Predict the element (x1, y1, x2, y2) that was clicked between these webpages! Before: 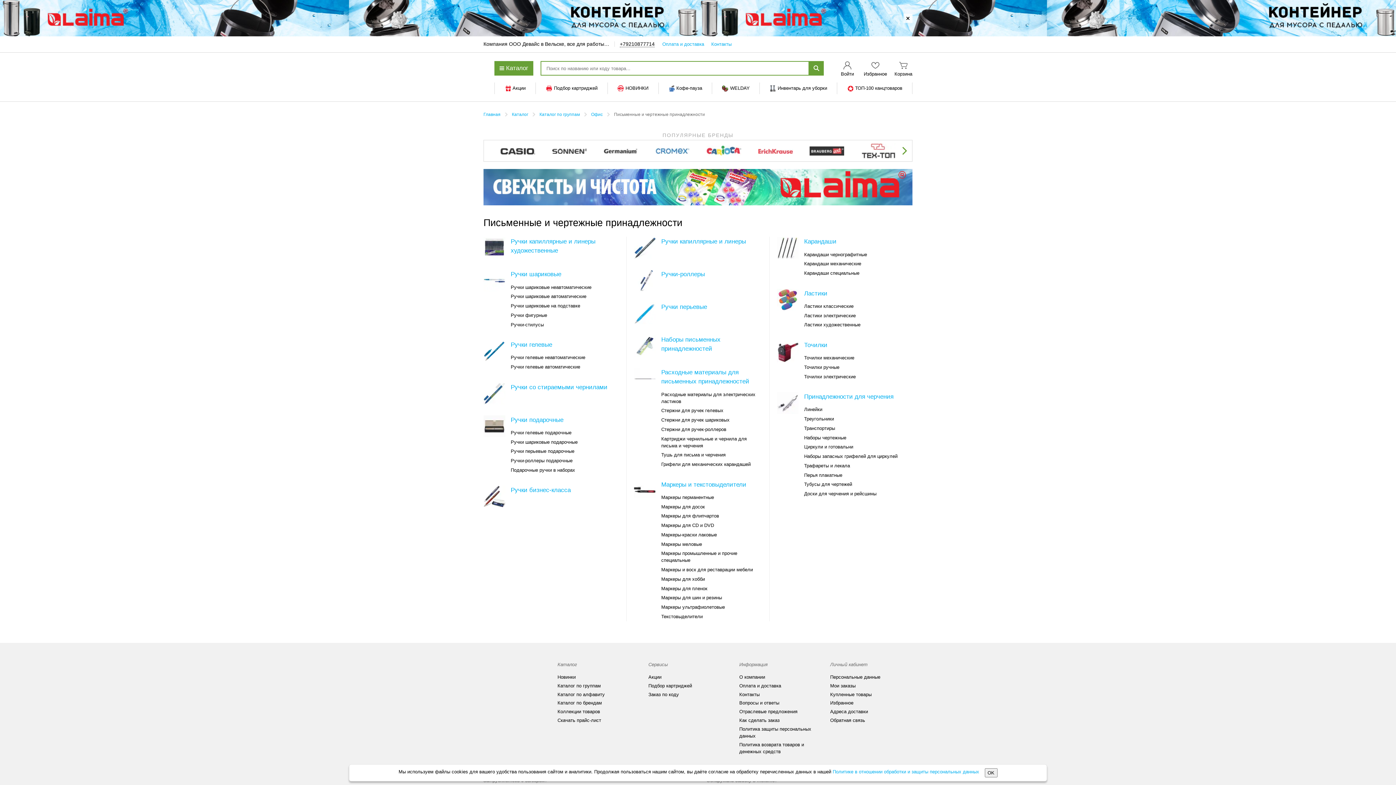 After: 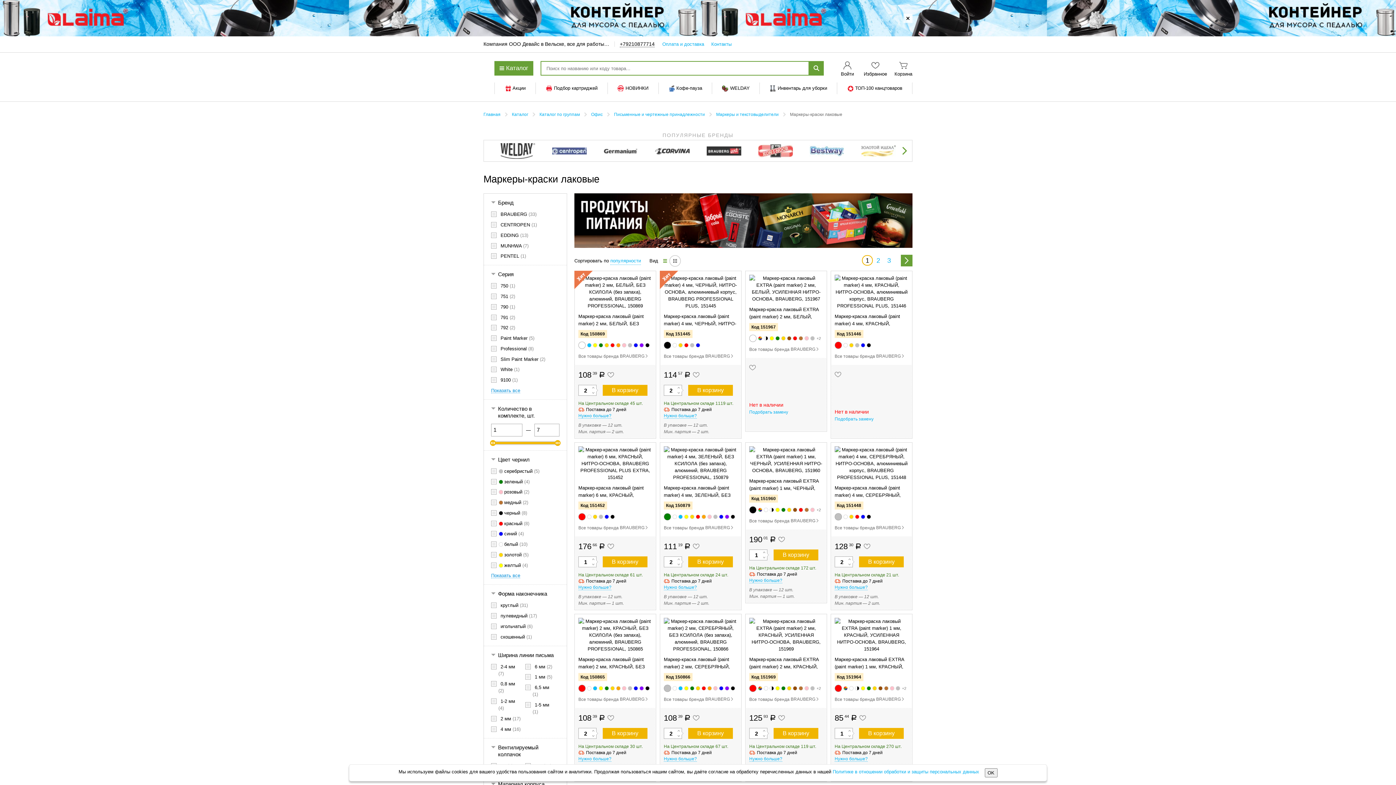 Action: label: Маркеры-краски лаковые bbox: (661, 530, 717, 539)